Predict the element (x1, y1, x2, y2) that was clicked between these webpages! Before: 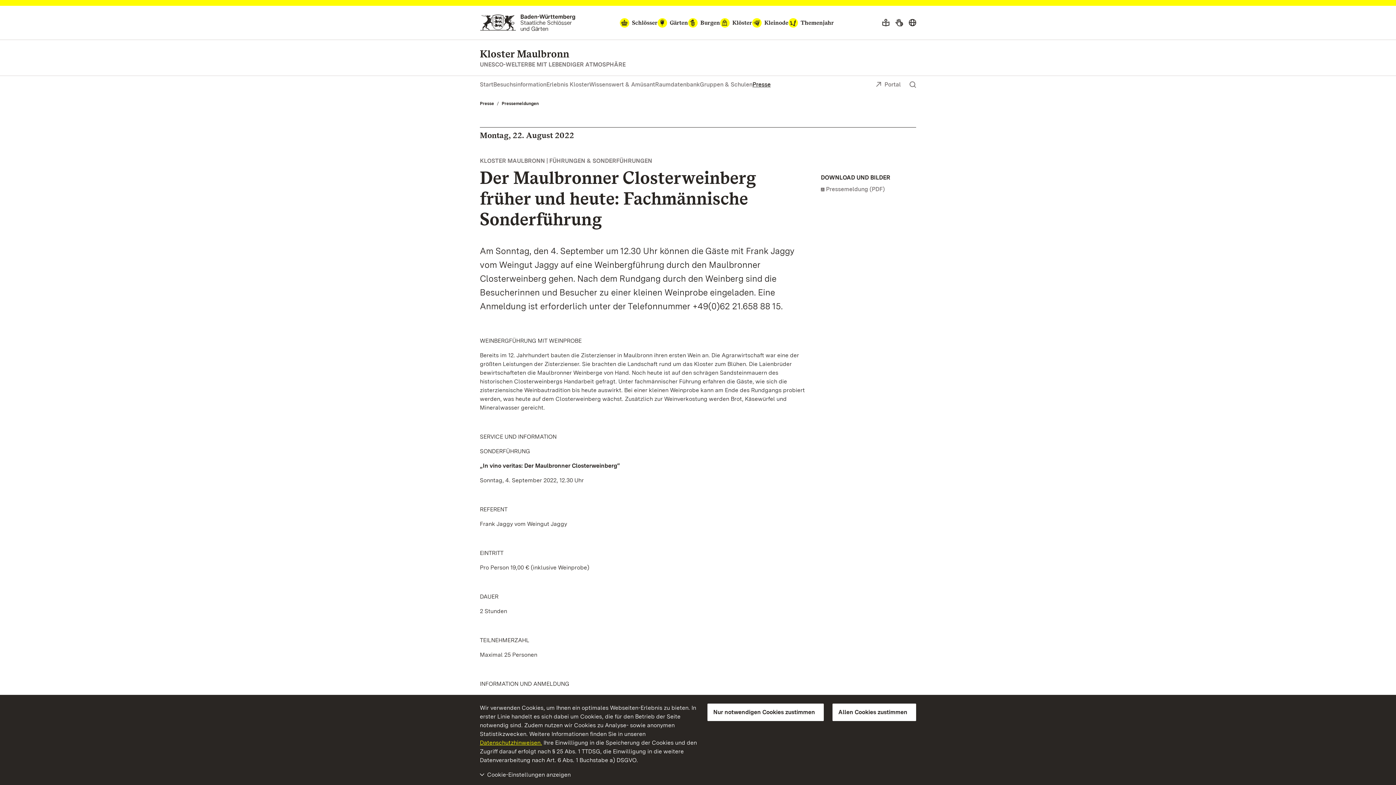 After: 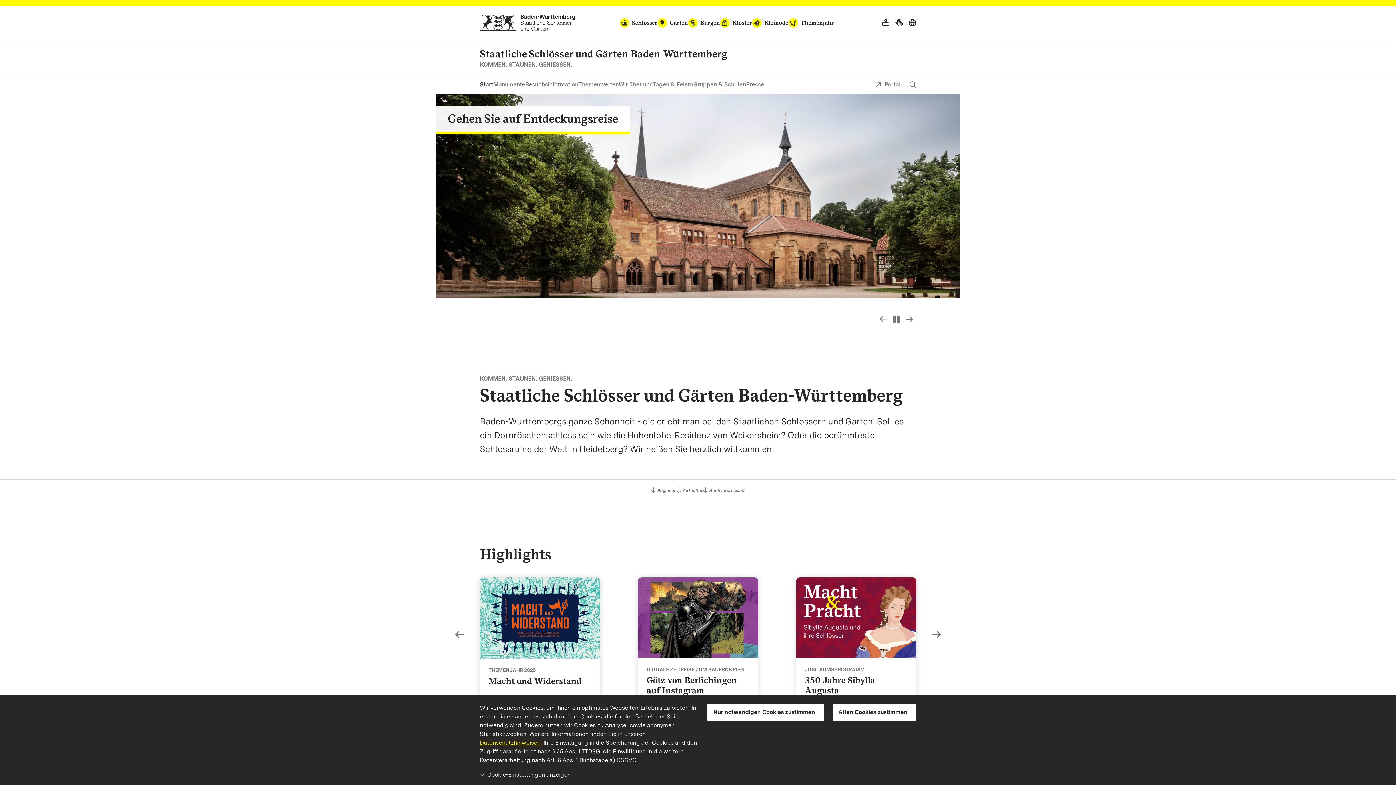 Action: bbox: (480, 14, 575, 30) label: Zum Portal der Staatlichen Schlösser und Gärten